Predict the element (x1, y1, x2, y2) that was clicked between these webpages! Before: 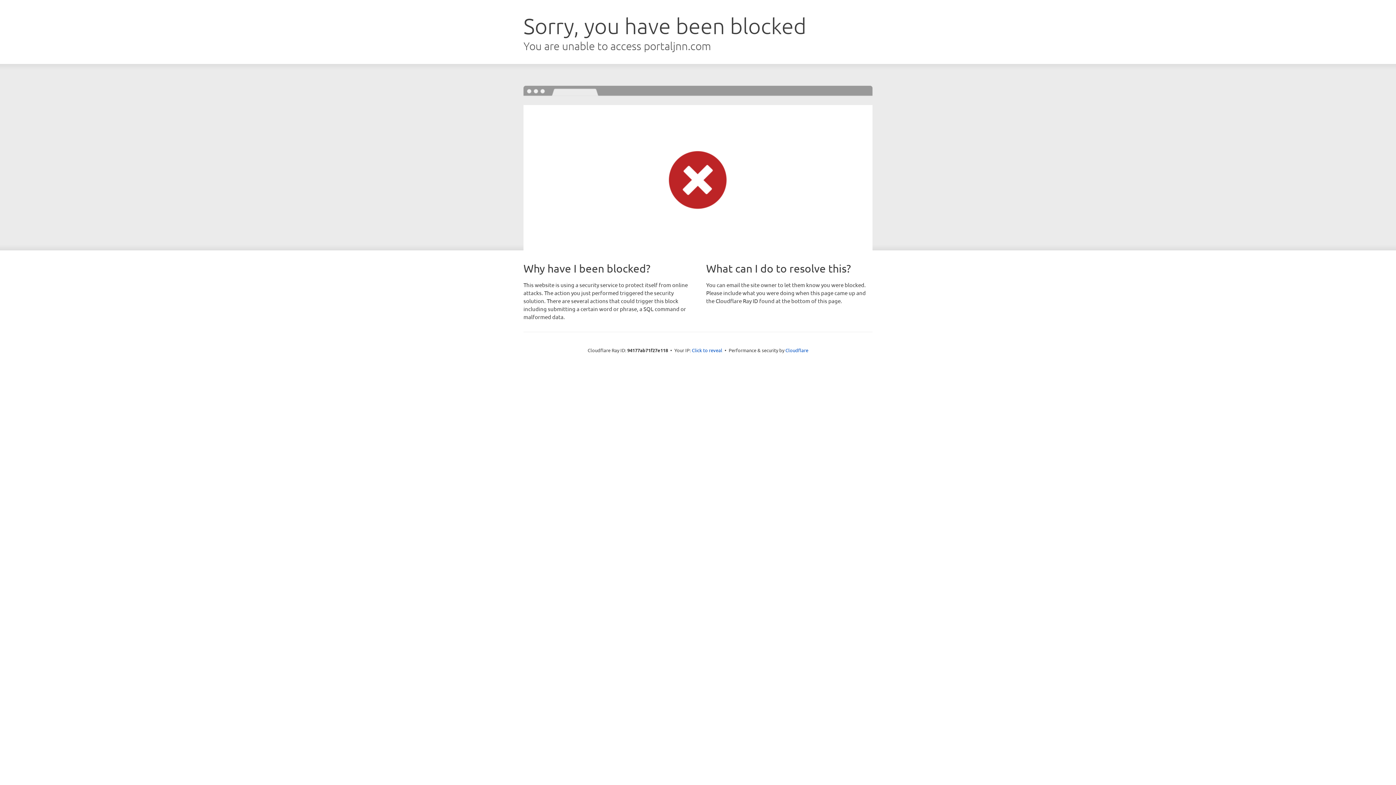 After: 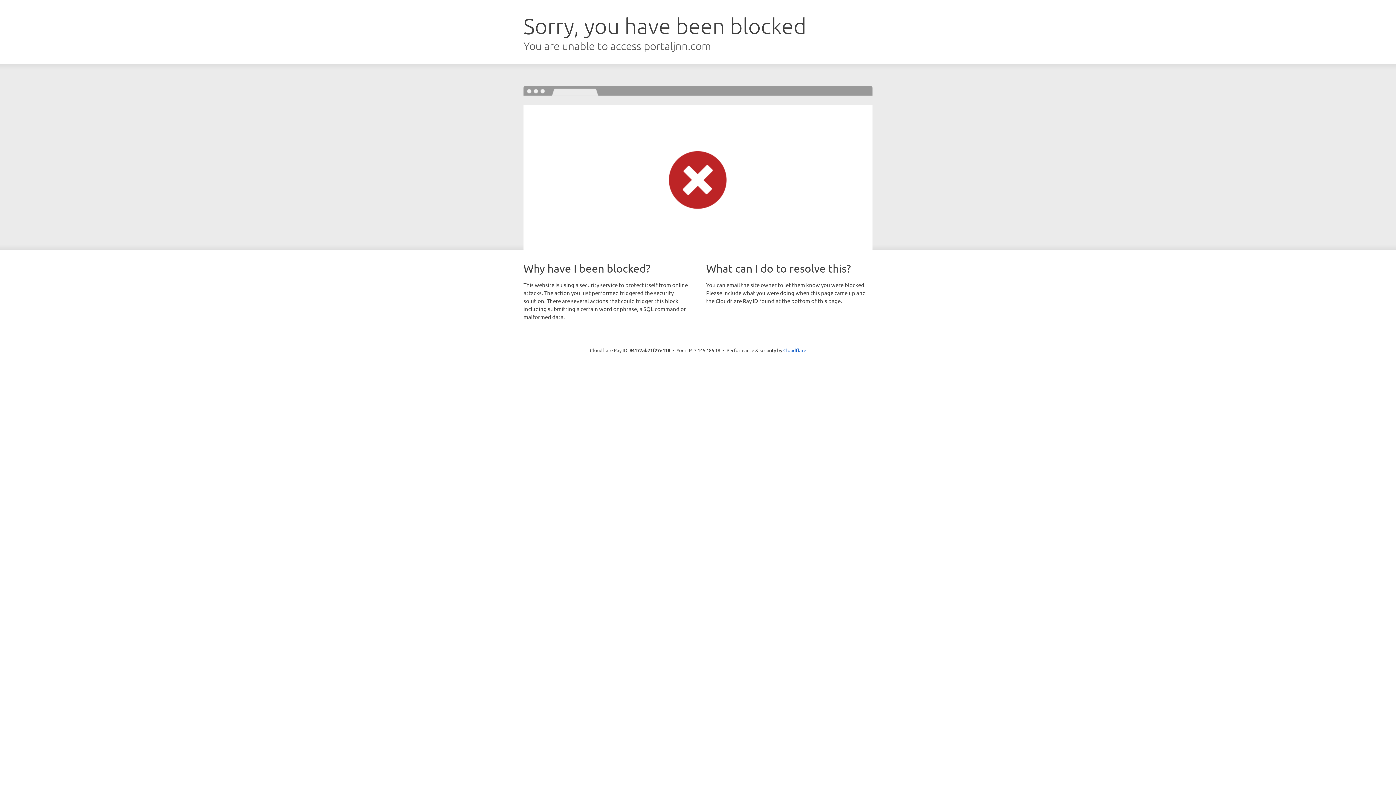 Action: bbox: (692, 346, 722, 353) label: Click to reveal